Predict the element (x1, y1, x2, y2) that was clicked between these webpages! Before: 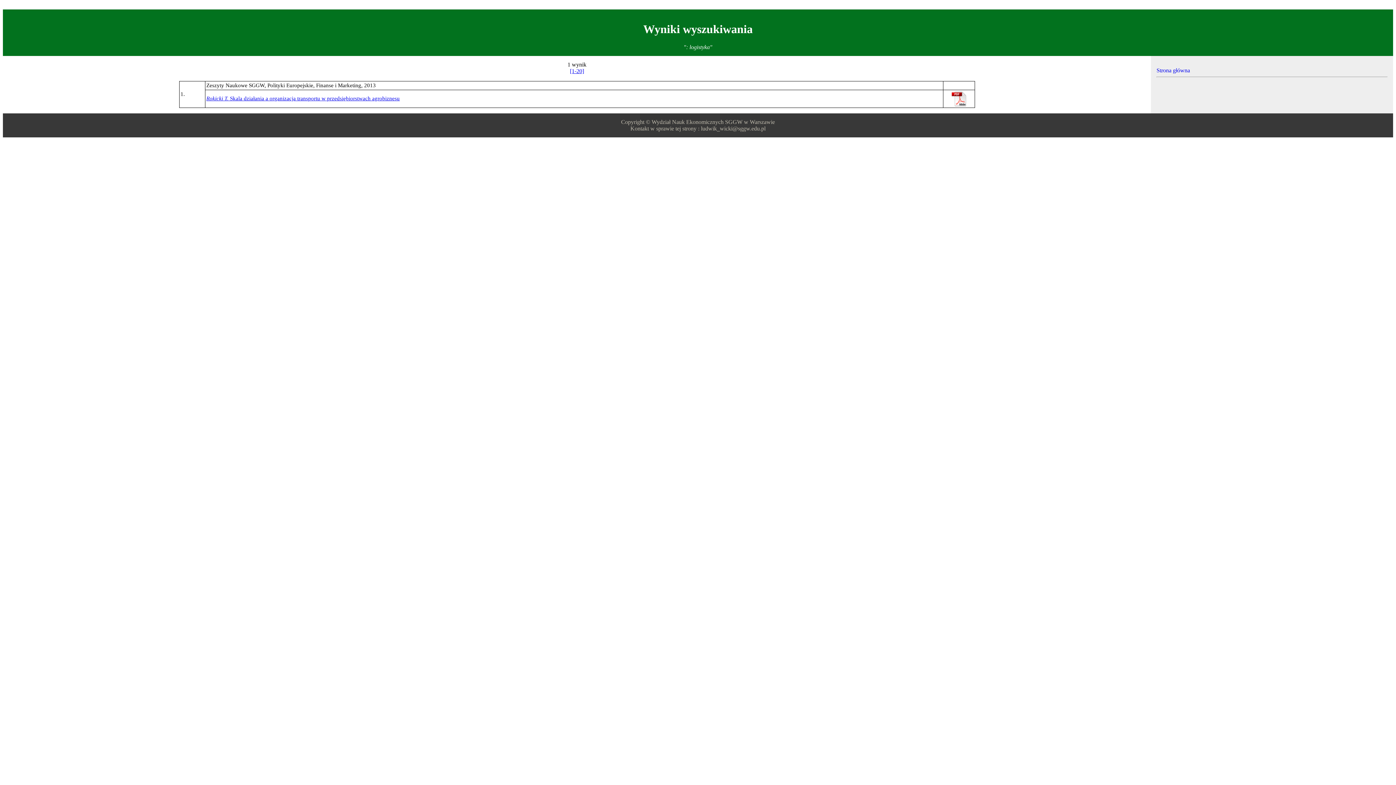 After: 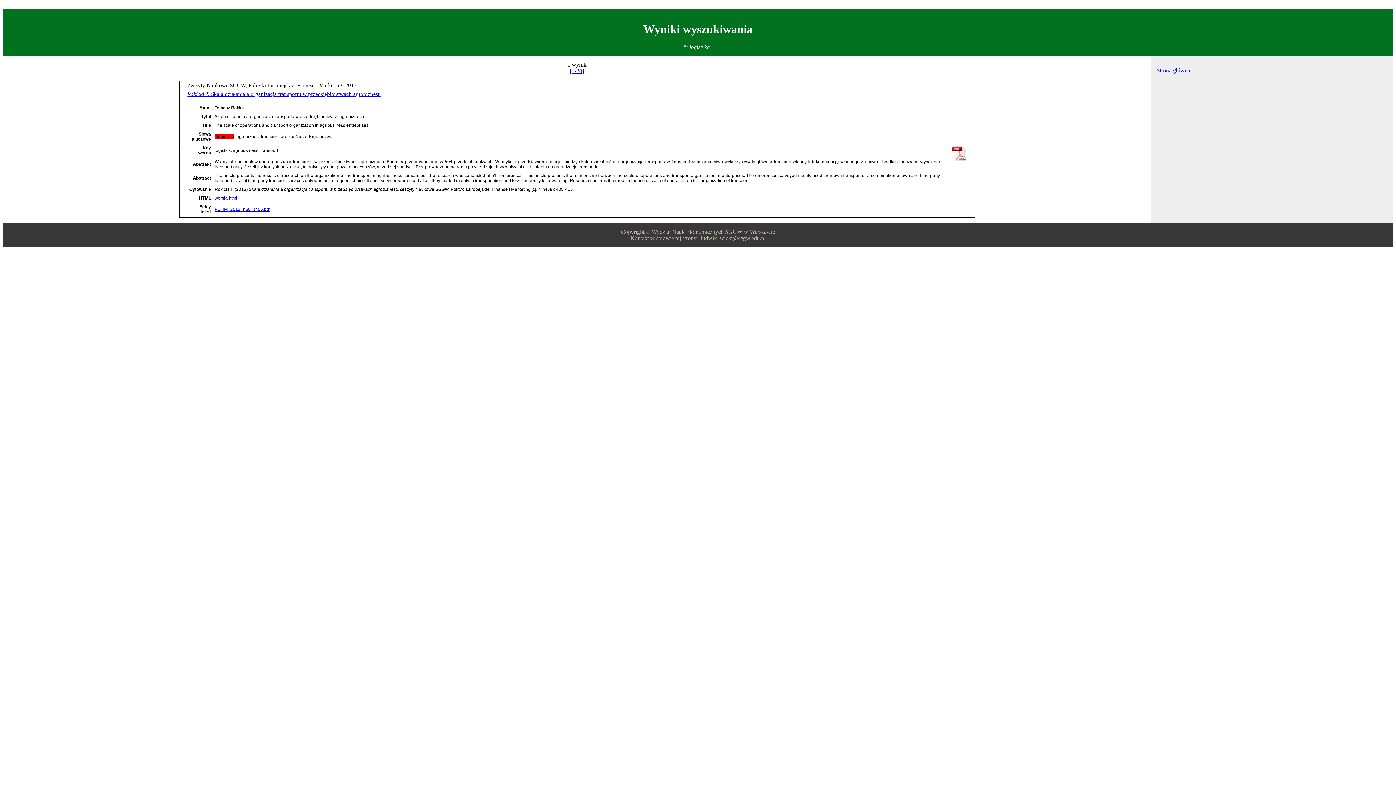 Action: label: Rokicki T. Skala działania a organizacja transportu w przedsiębiorstwach agrobiznesu bbox: (206, 95, 399, 101)